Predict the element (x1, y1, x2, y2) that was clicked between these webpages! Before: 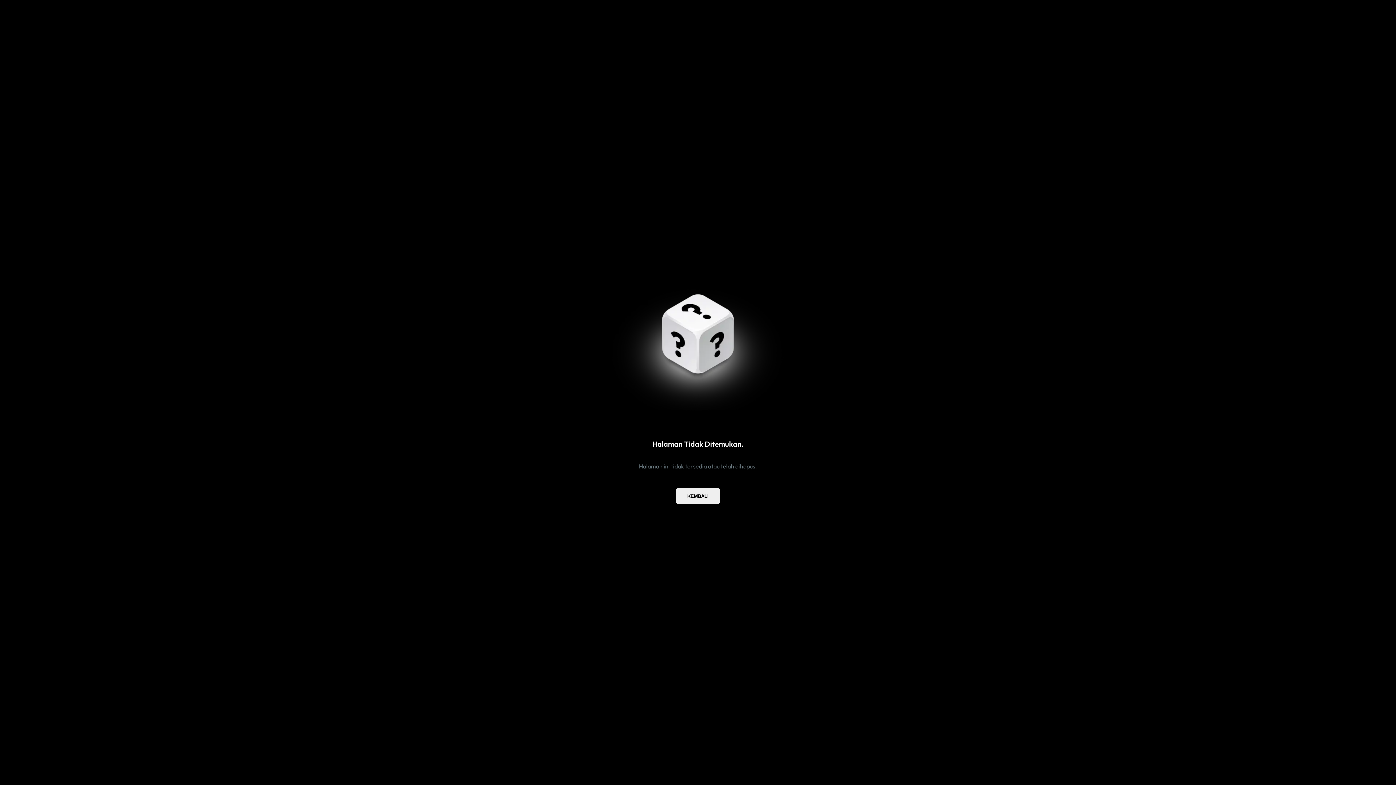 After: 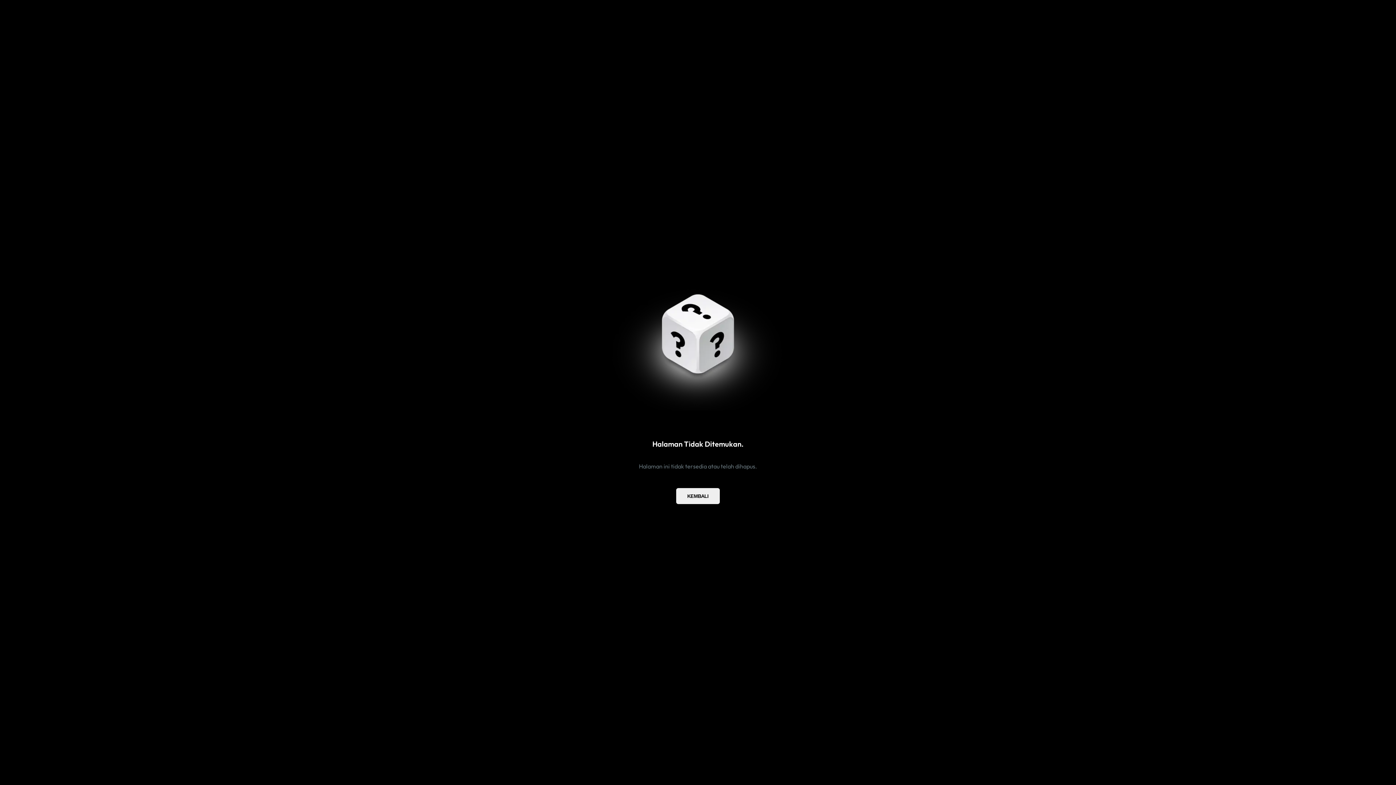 Action: bbox: (676, 488, 720, 504) label: KEMBALI